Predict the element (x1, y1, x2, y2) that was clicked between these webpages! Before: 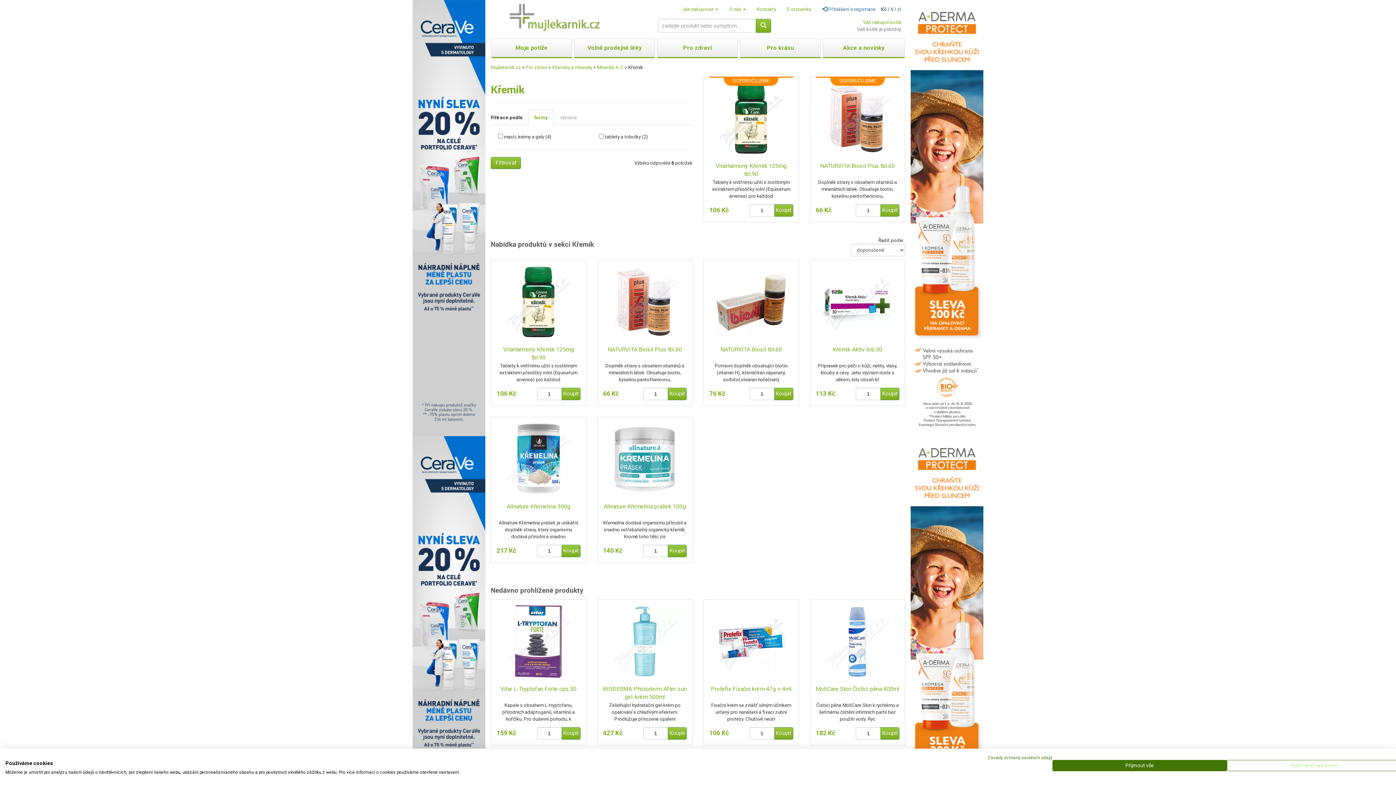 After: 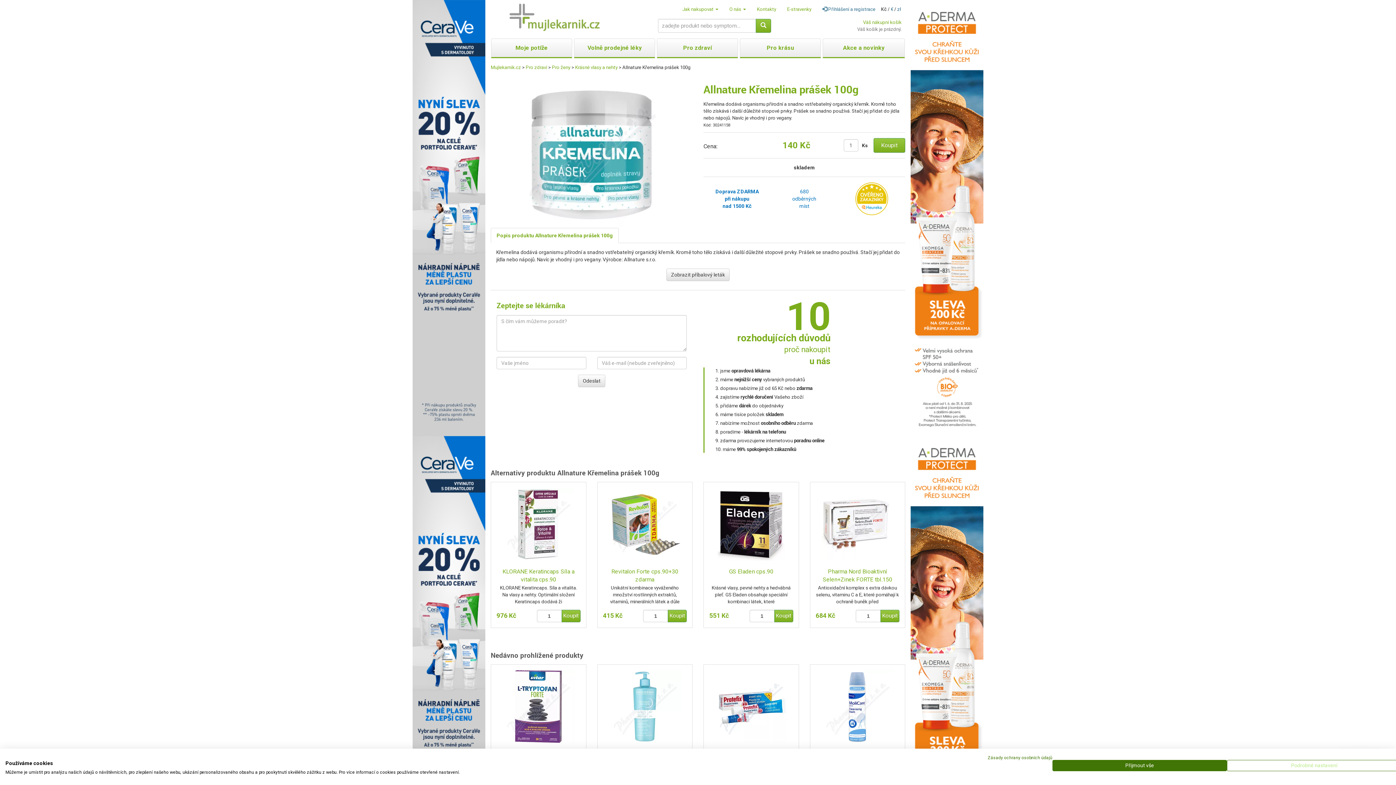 Action: label: Allnature Křemelina prášek 100g bbox: (603, 502, 686, 519)